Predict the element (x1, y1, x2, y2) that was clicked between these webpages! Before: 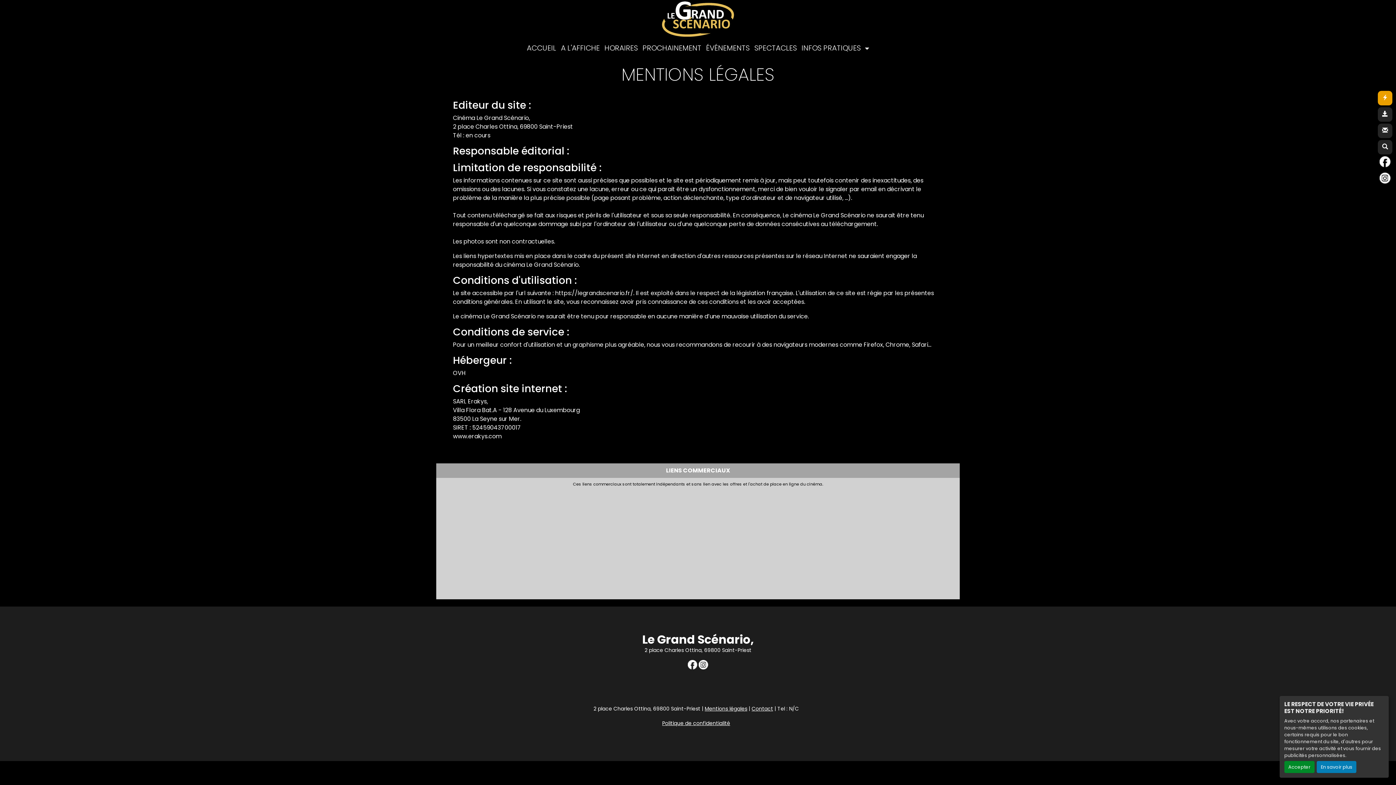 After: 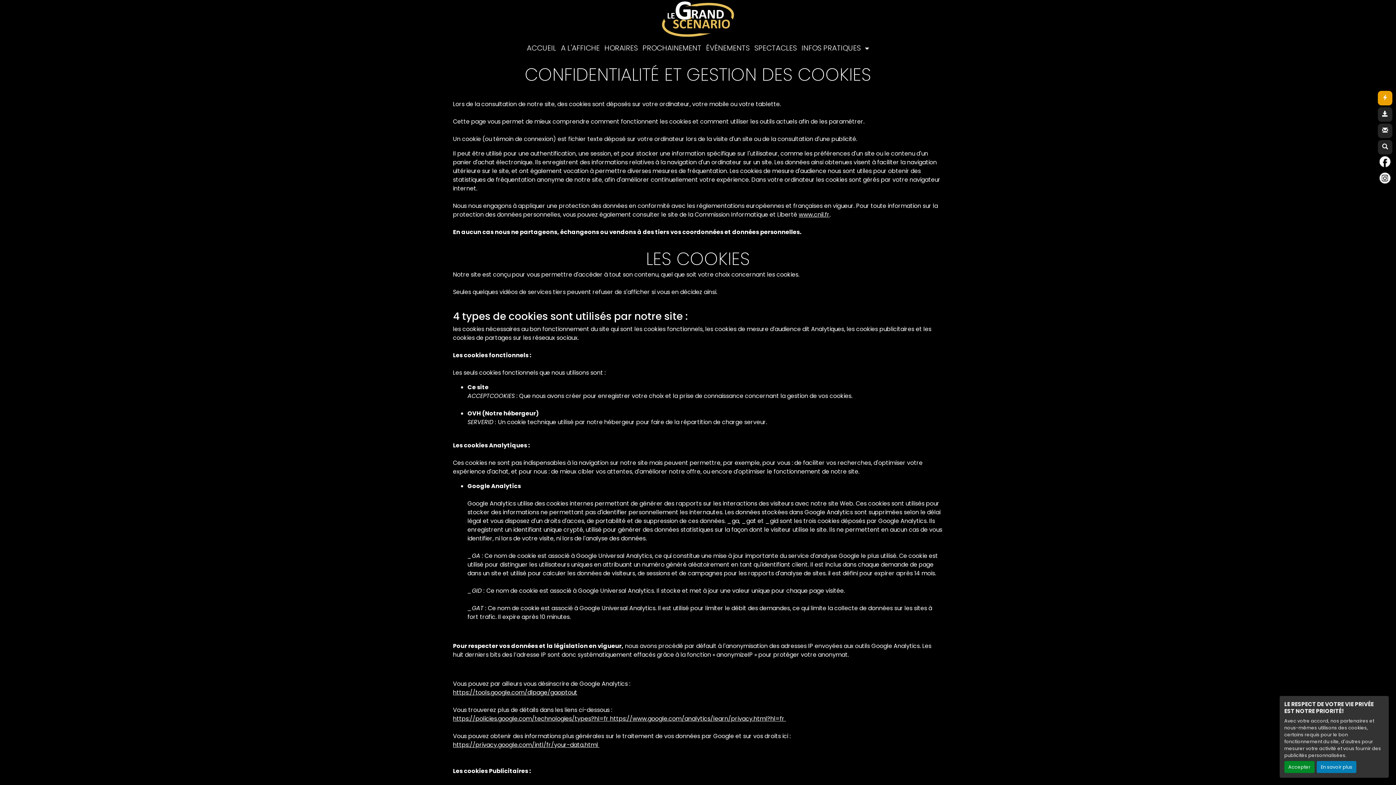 Action: bbox: (662, 720, 730, 727) label: Politique de confidentialité